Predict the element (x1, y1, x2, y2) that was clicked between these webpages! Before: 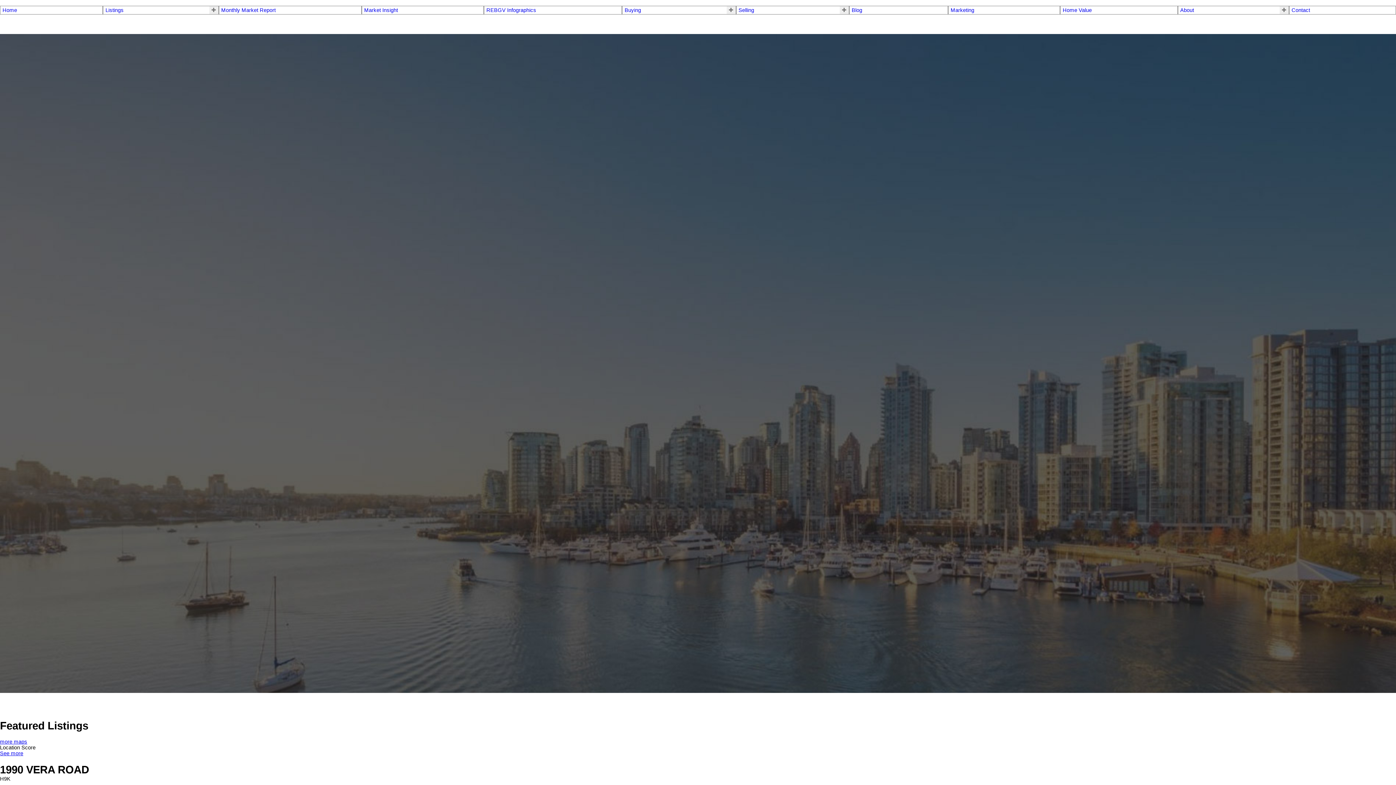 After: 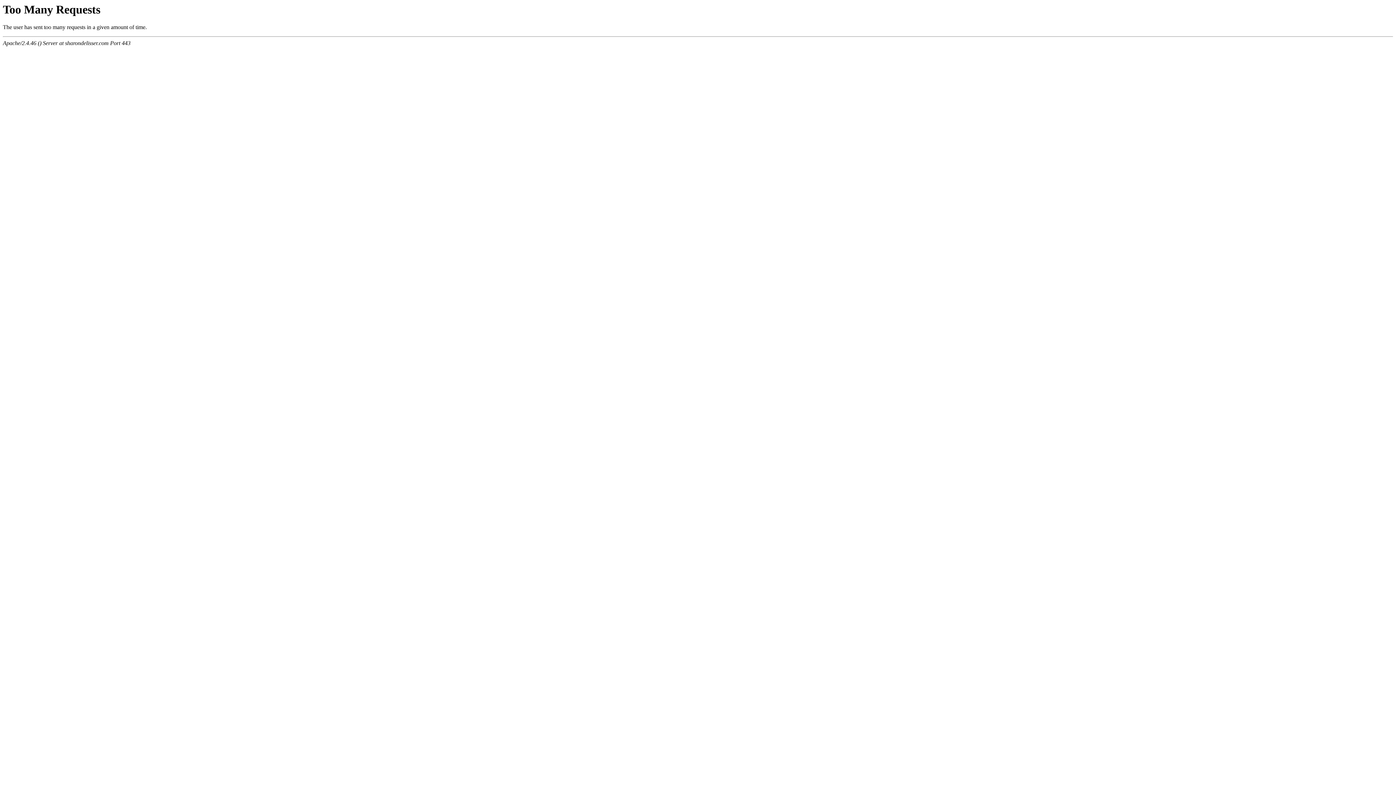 Action: bbox: (364, 7, 481, 13) label: Market Insight